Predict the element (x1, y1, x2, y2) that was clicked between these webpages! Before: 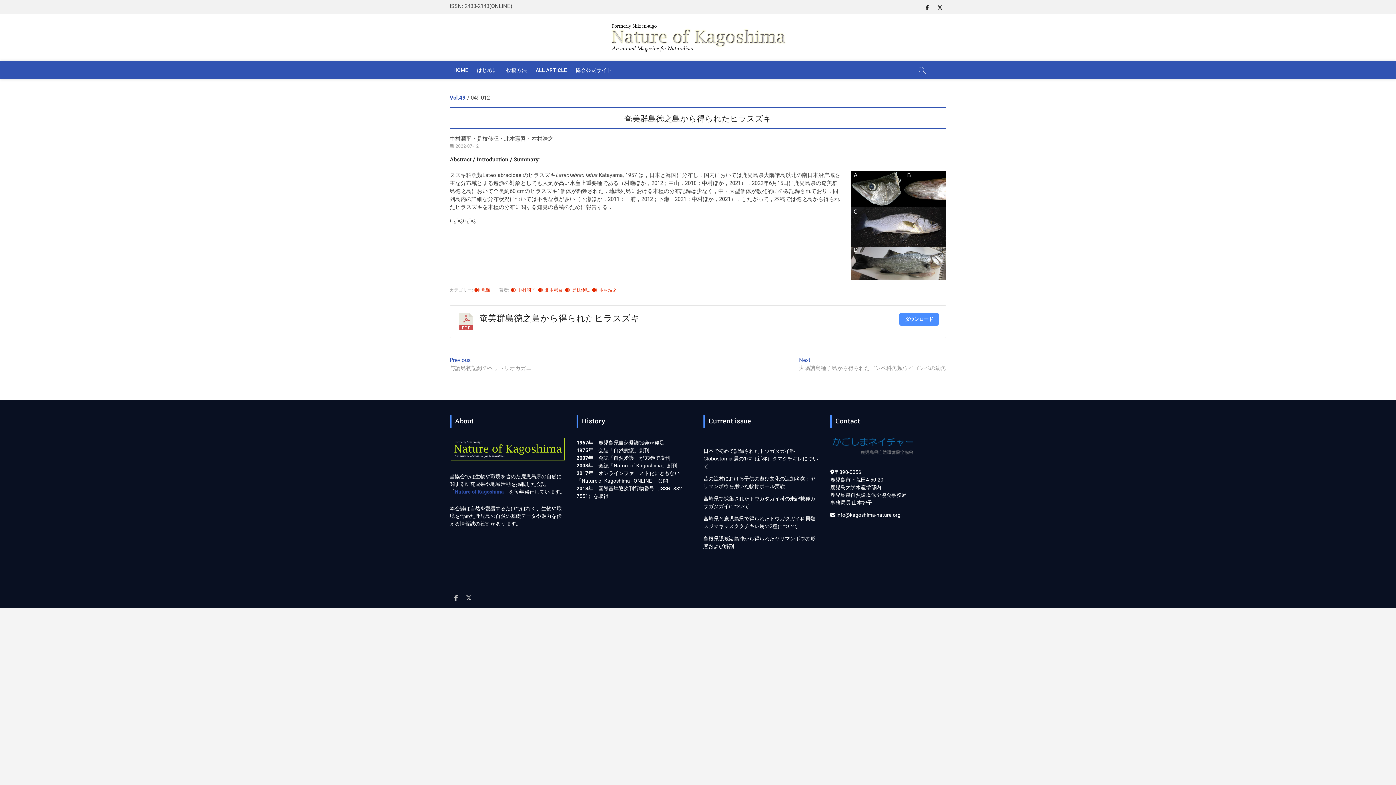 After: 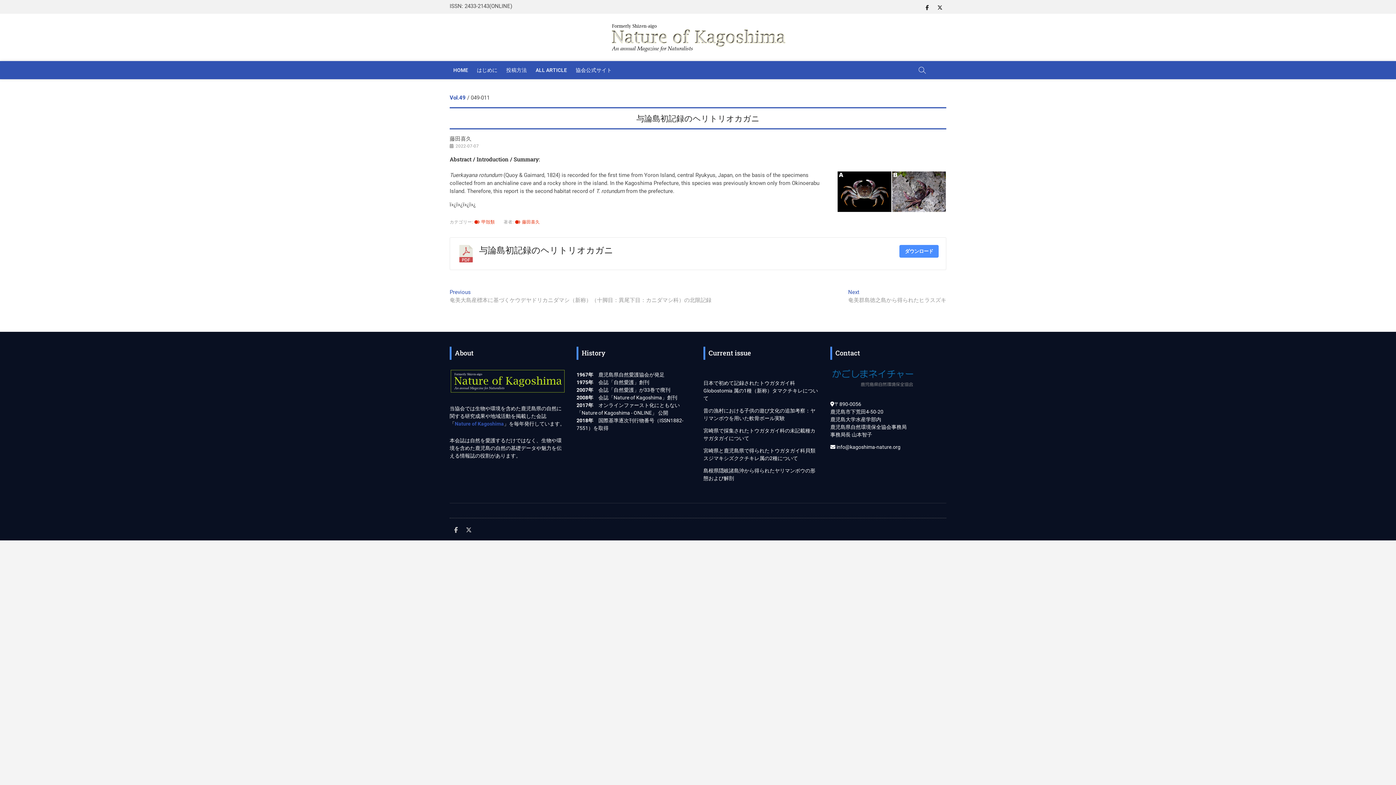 Action: label: Previous
Previous post:
与論島初記録のヘリトリオカガニ bbox: (449, 356, 531, 372)